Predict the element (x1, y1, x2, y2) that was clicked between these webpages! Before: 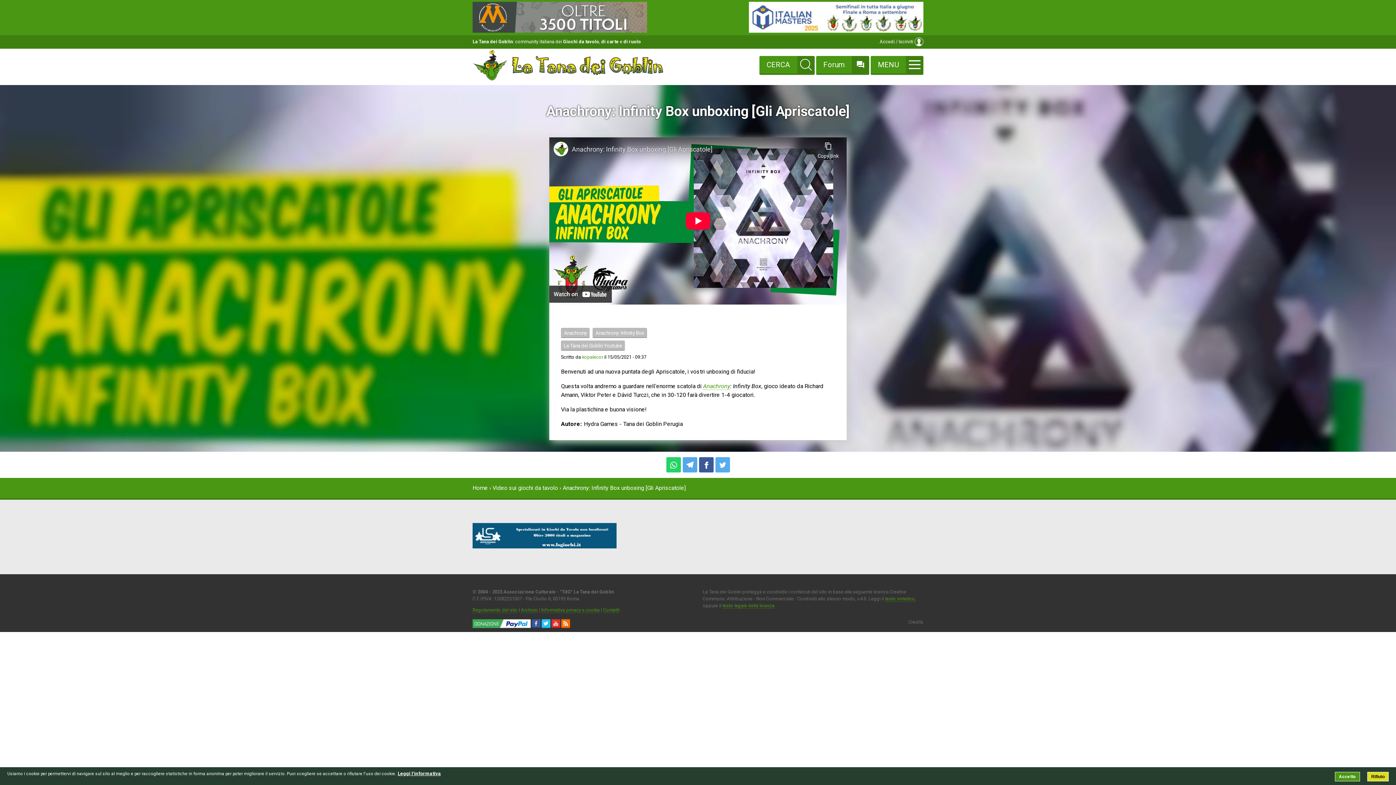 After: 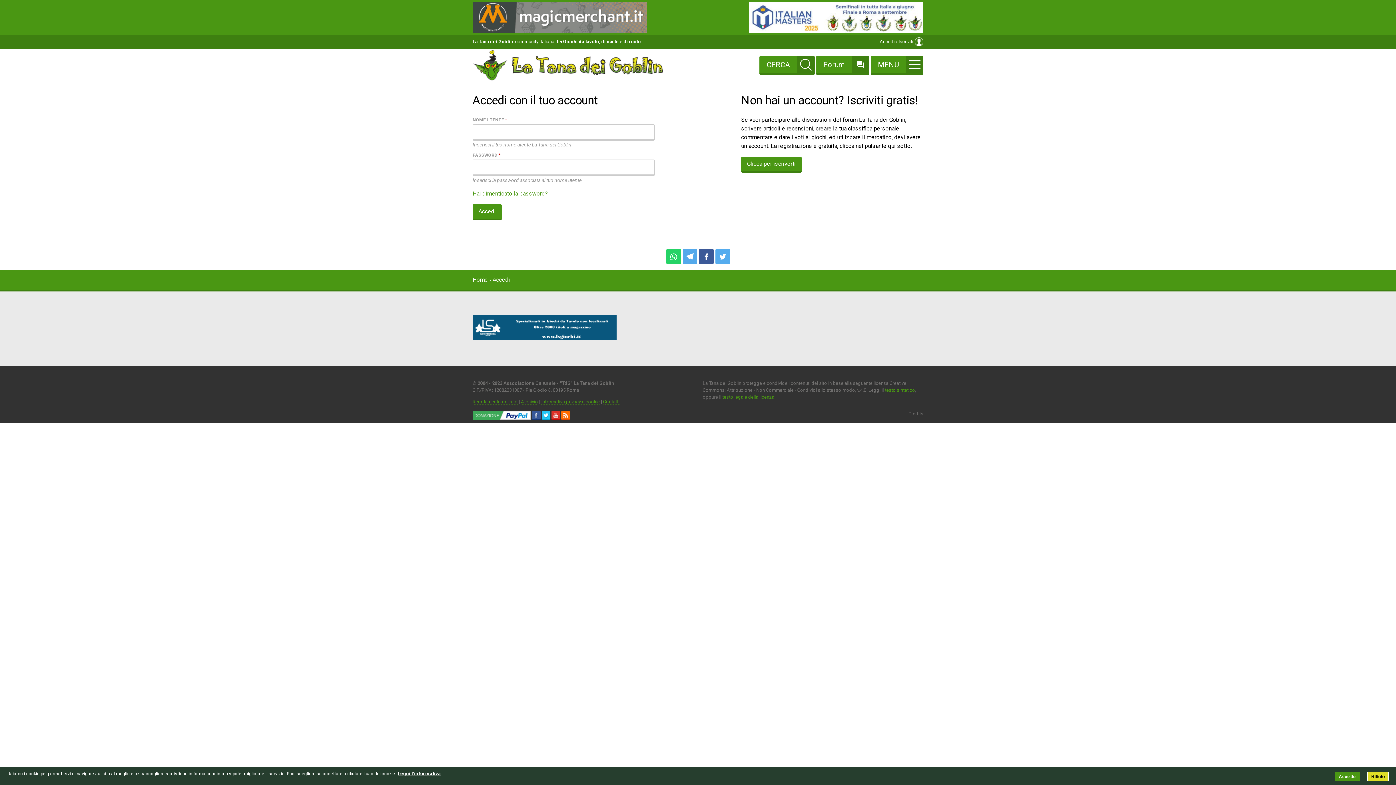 Action: label: Accedi / Iscriviti bbox: (880, 37, 923, 46)